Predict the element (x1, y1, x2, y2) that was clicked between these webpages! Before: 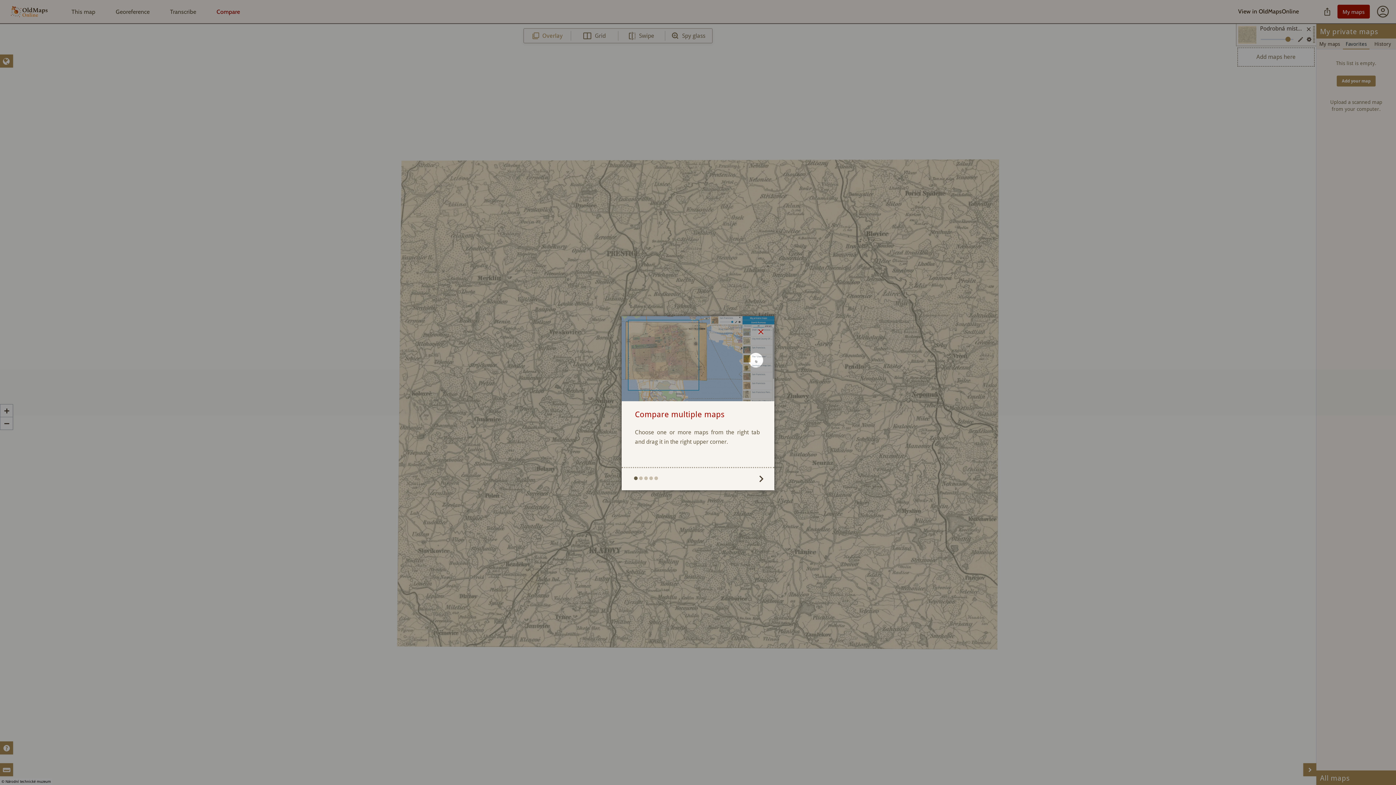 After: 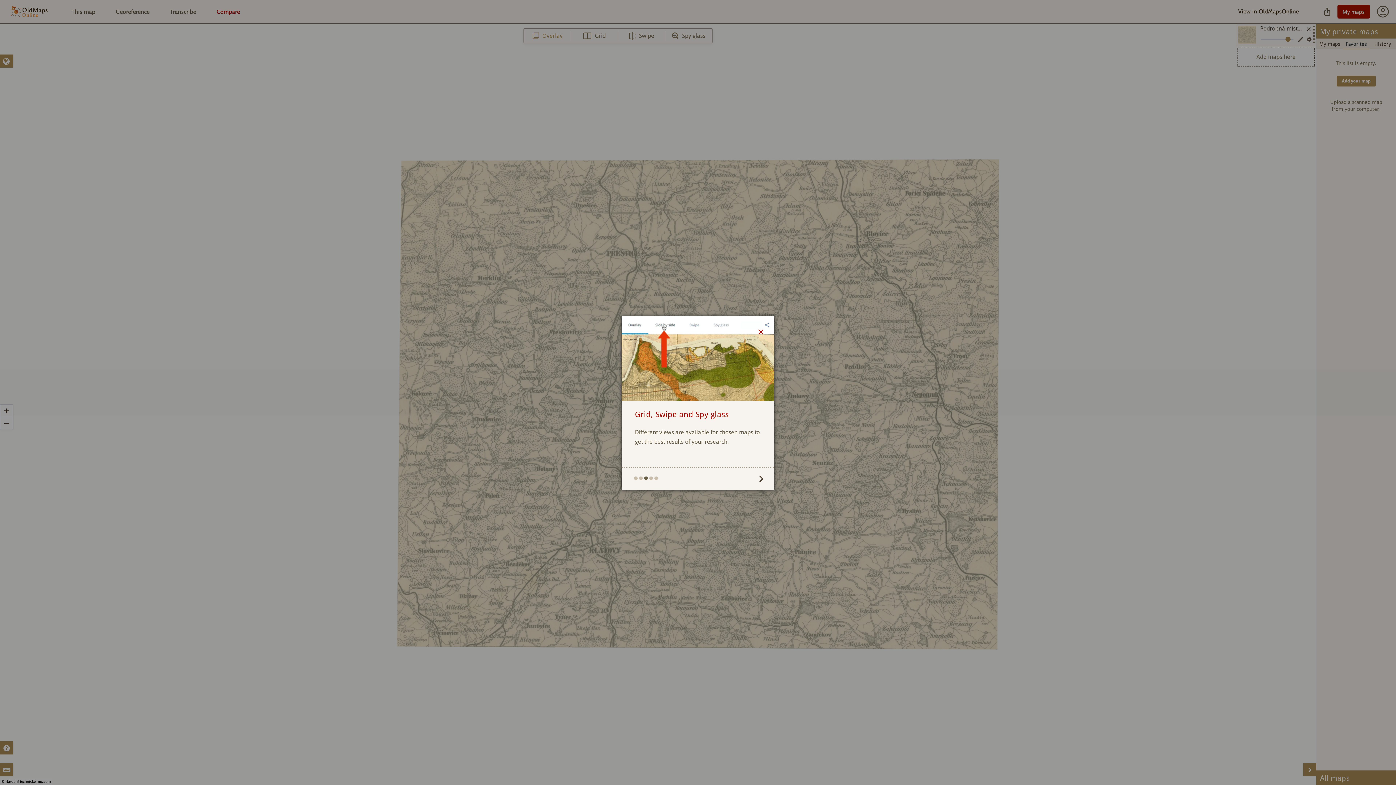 Action: bbox: (644, 476, 648, 480)